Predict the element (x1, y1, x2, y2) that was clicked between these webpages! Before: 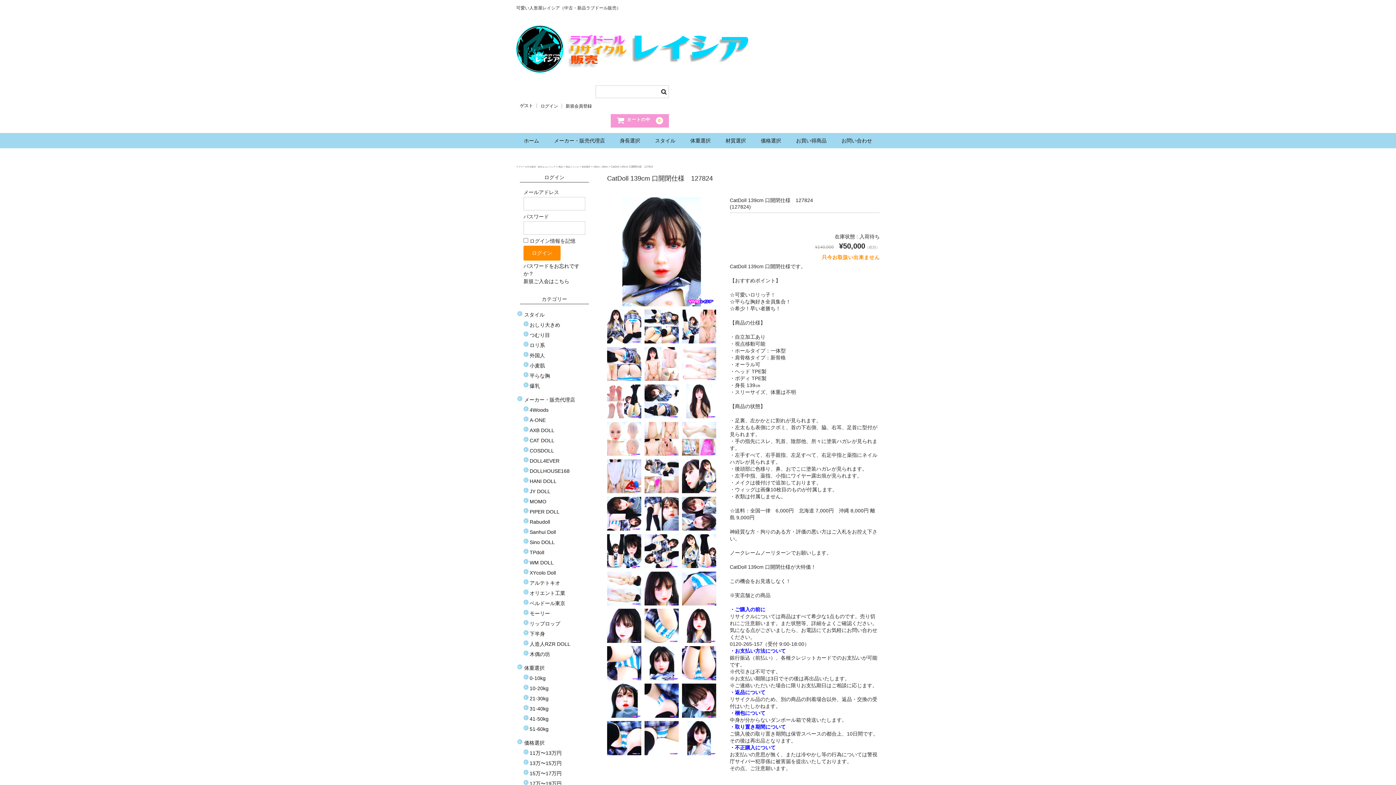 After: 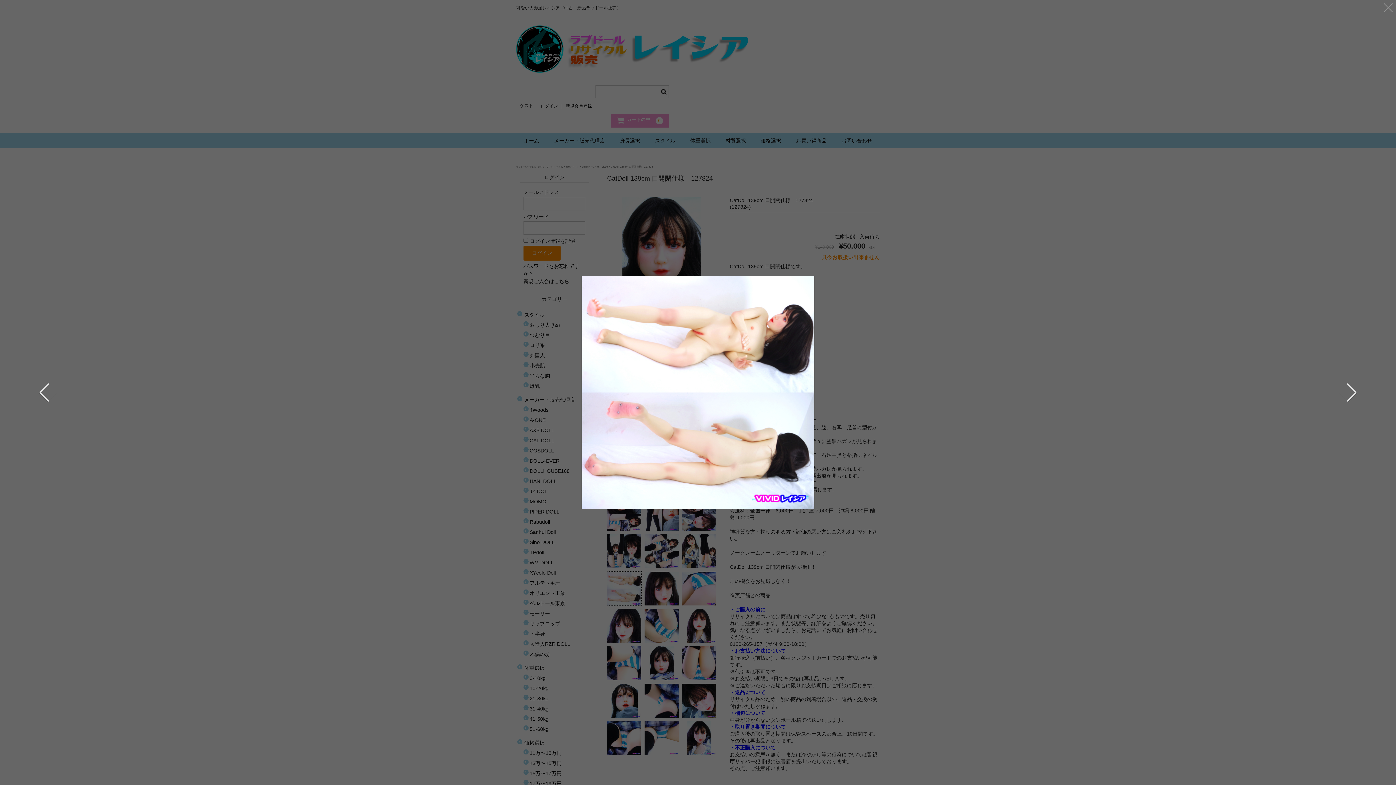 Action: bbox: (607, 571, 641, 605)